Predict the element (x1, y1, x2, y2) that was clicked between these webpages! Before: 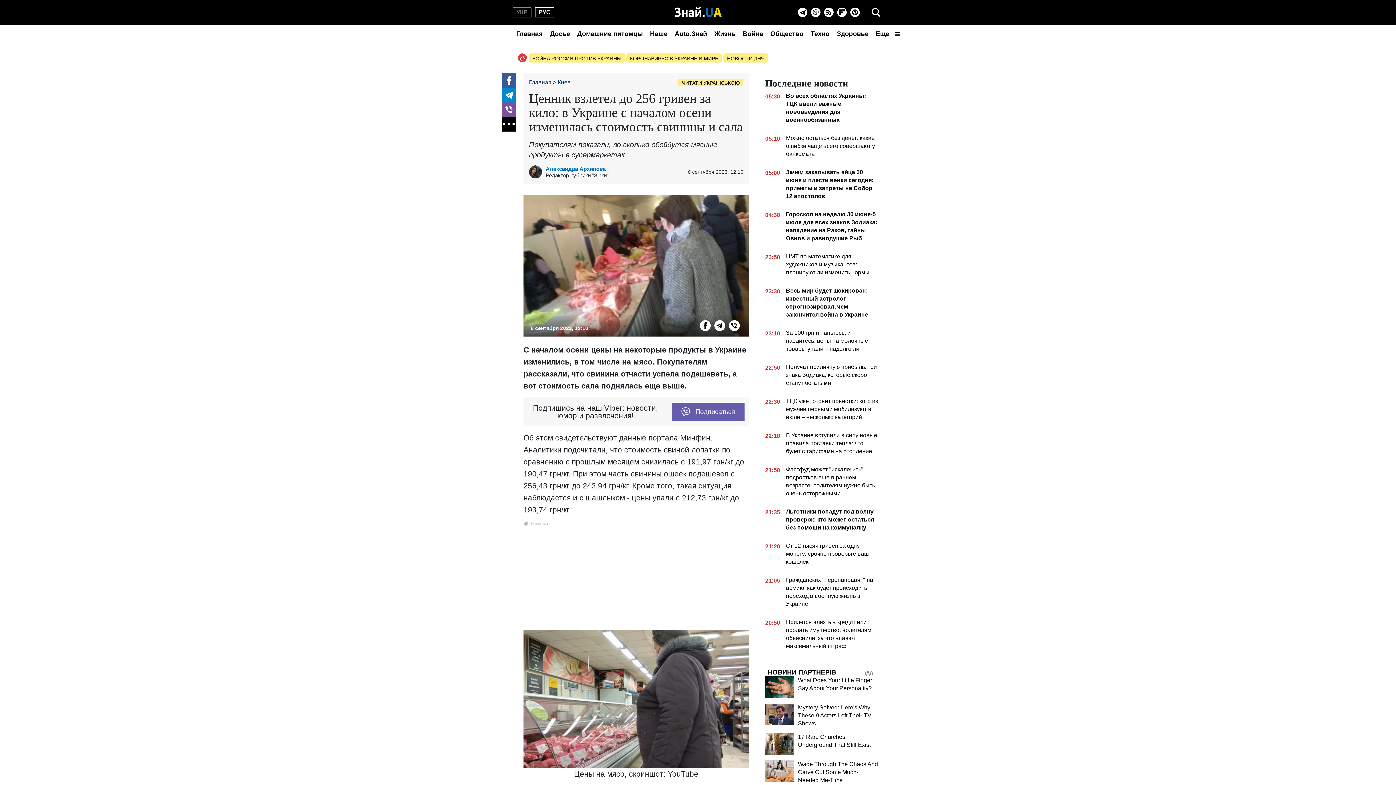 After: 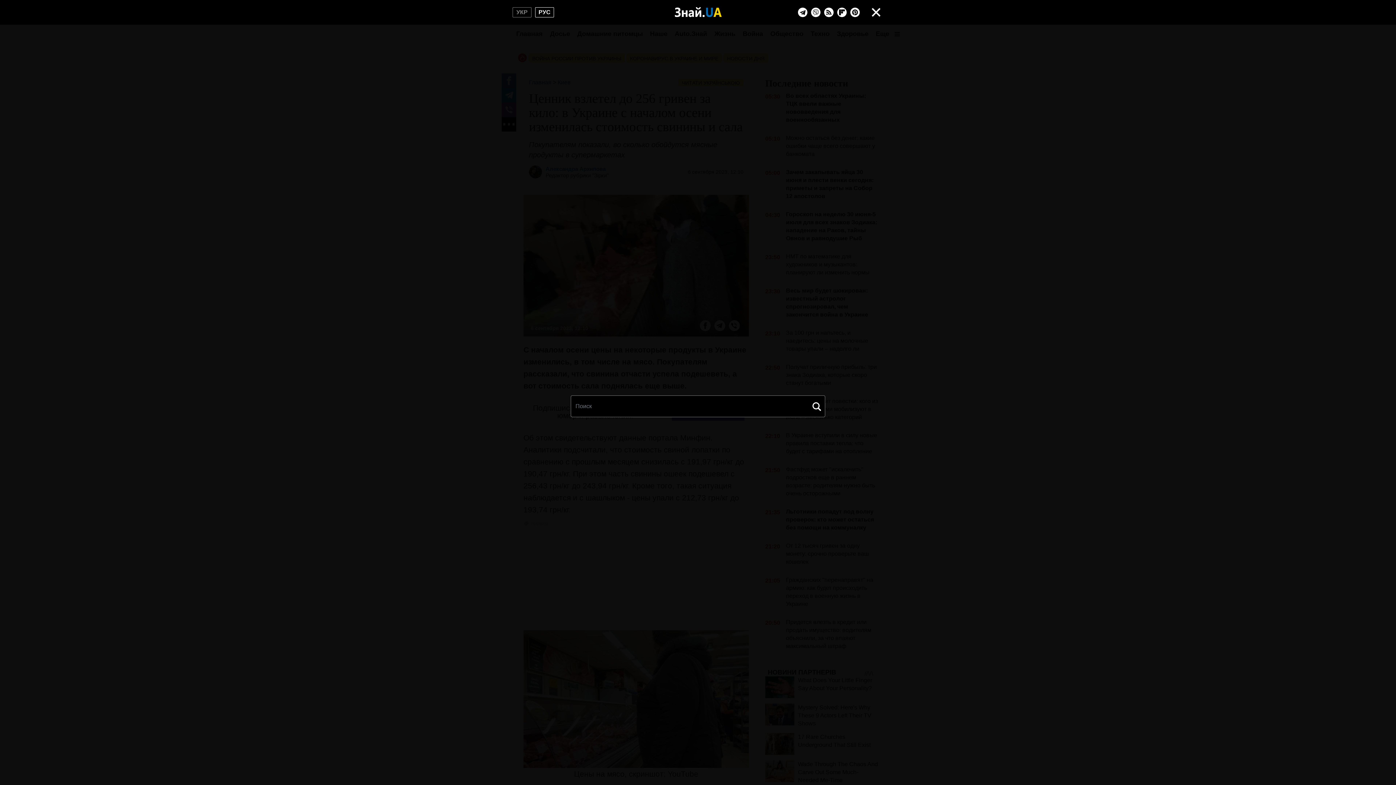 Action: label: search bbox: (869, 5, 883, 19)